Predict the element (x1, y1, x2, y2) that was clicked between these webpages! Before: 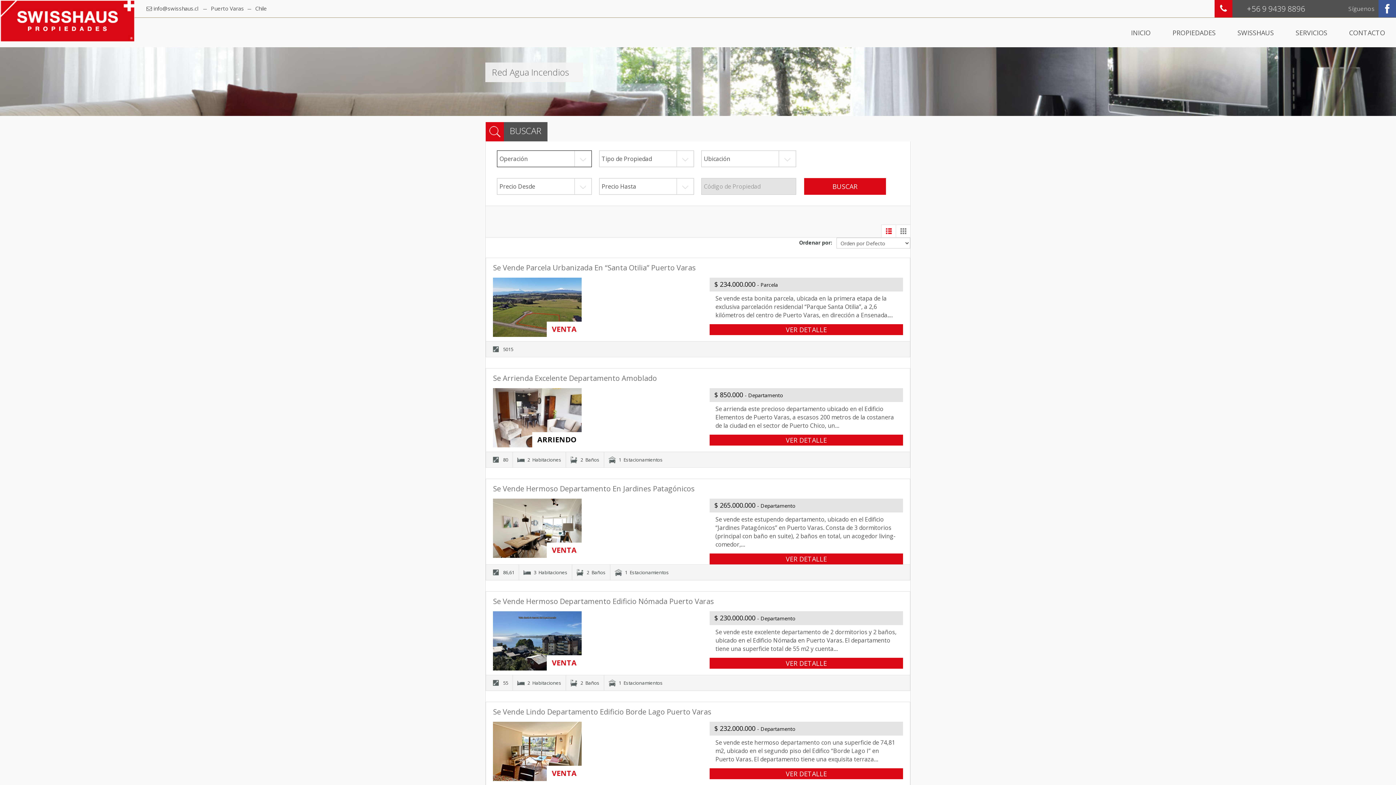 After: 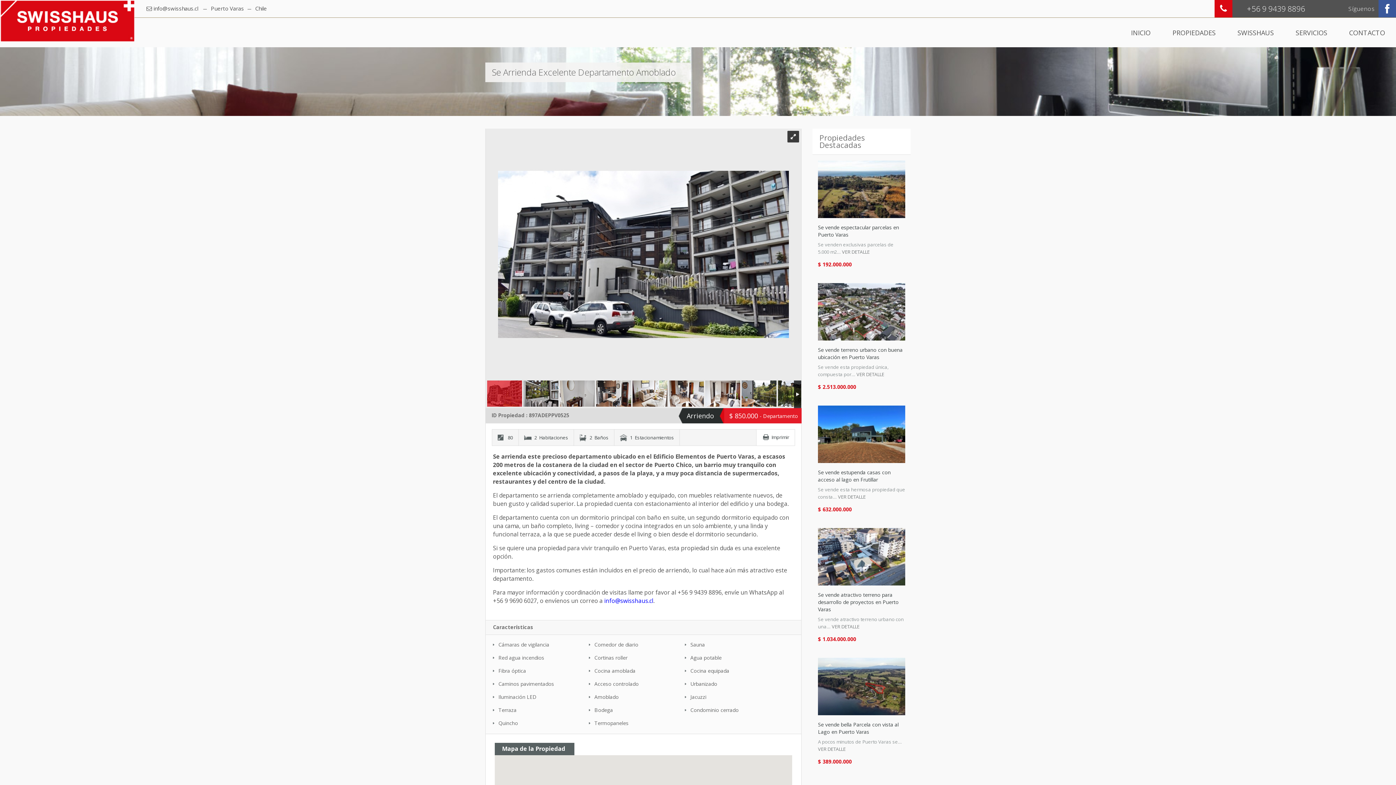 Action: label: VER DETALLE bbox: (709, 434, 903, 445)